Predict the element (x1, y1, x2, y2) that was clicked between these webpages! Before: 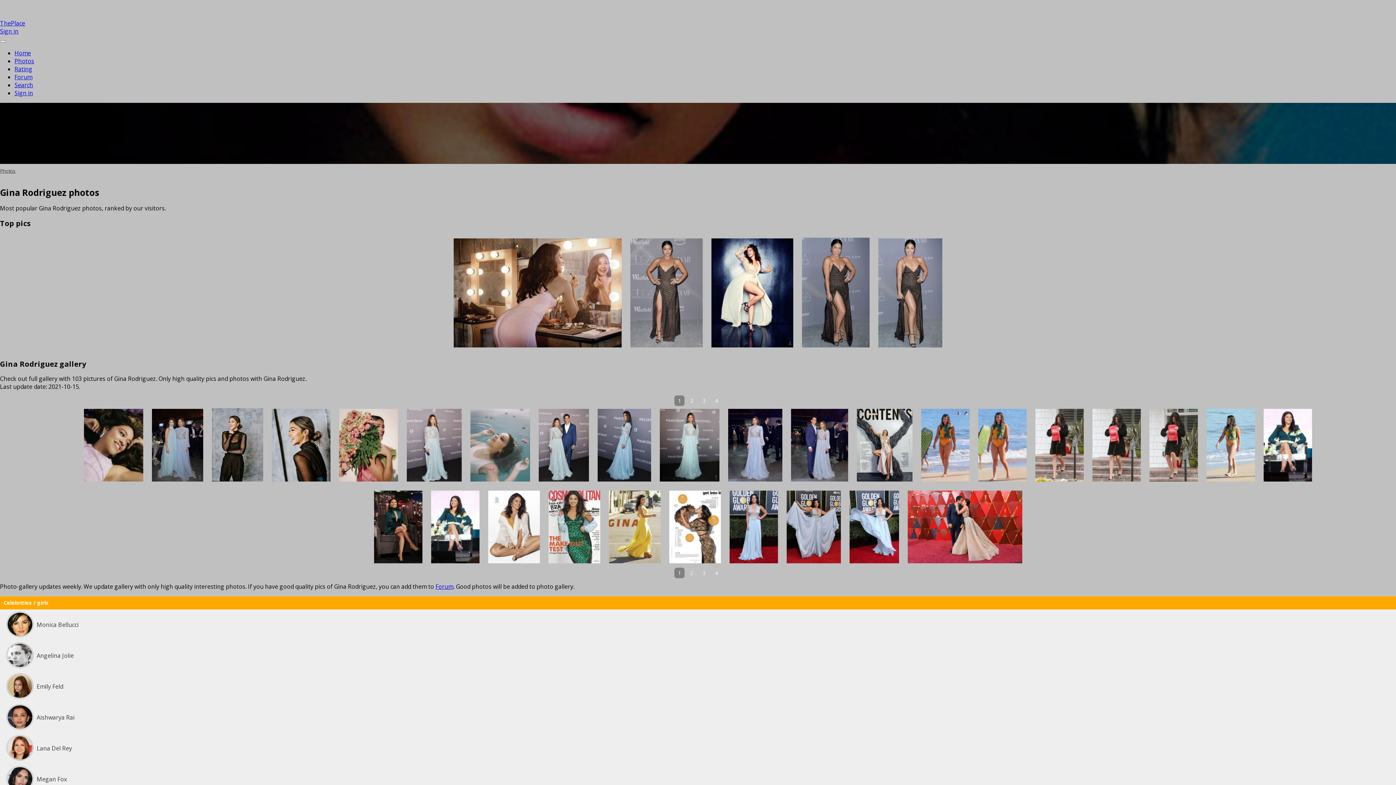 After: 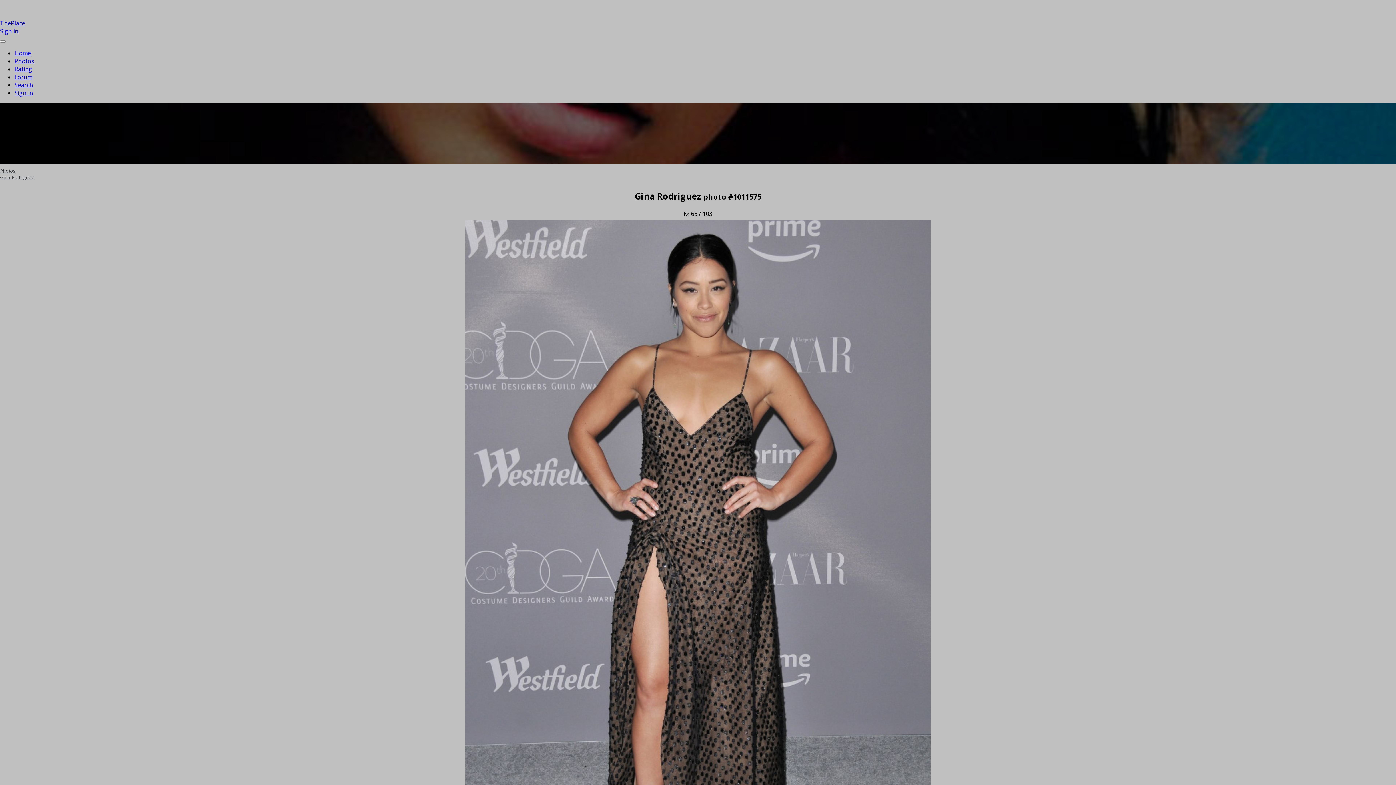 Action: bbox: (630, 238, 702, 349)